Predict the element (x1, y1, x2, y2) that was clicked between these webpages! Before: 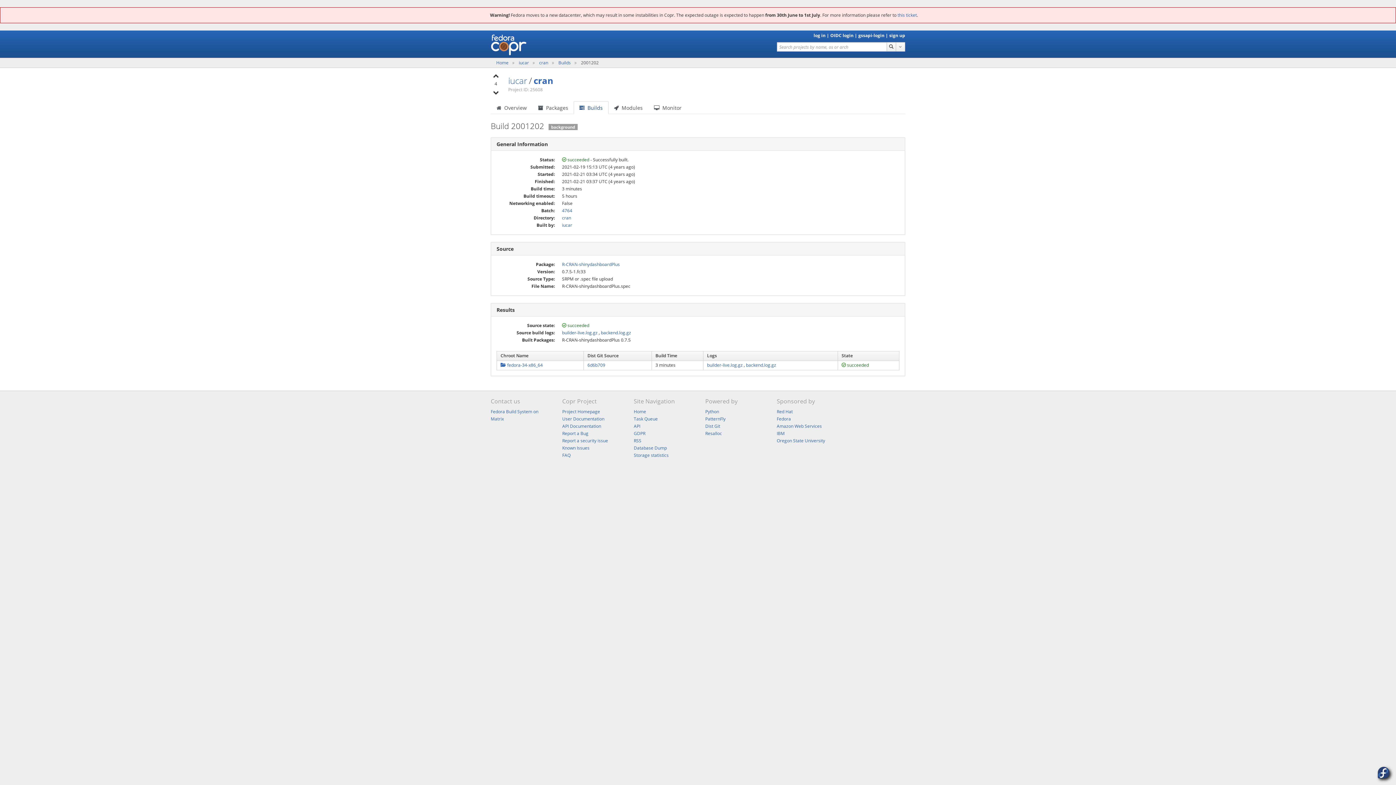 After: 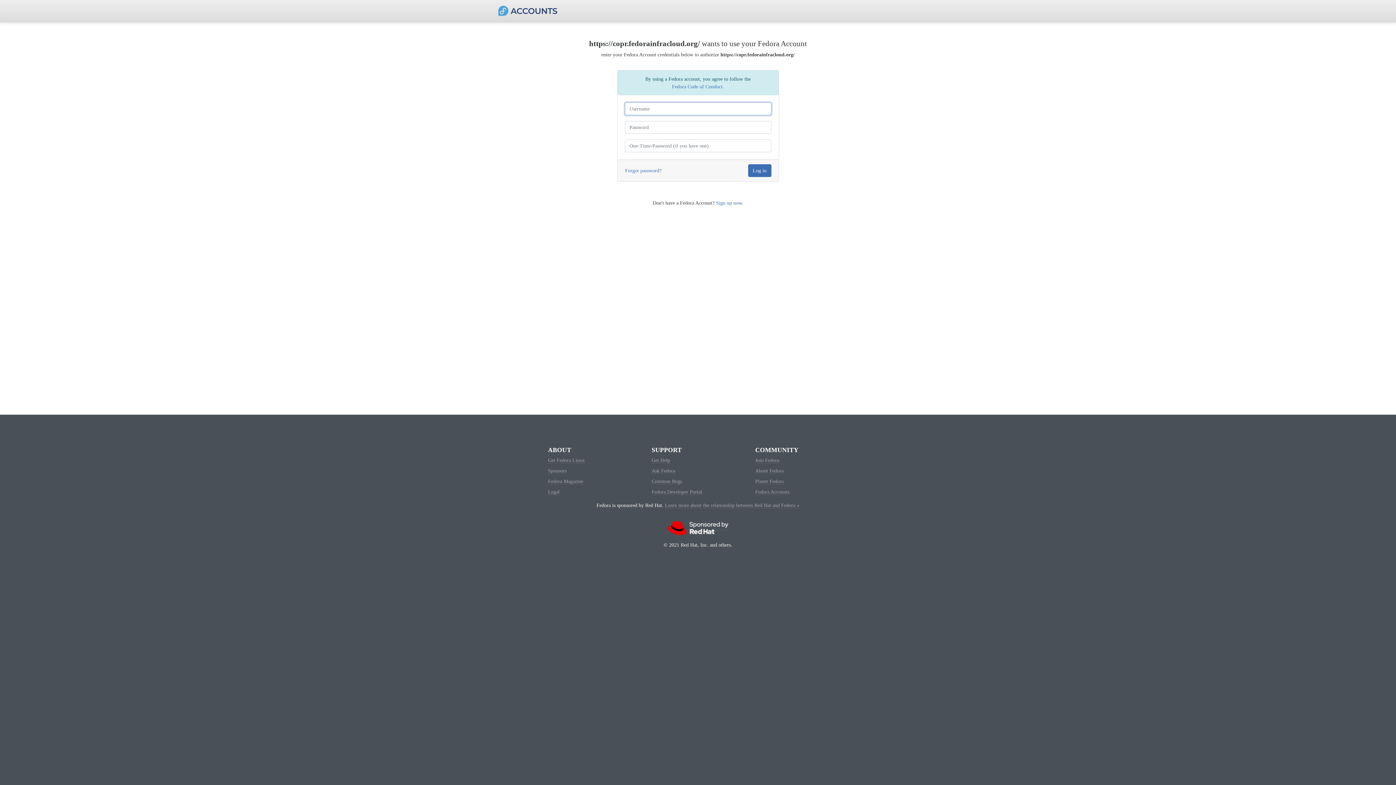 Action: bbox: (813, 32, 825, 38) label: log in